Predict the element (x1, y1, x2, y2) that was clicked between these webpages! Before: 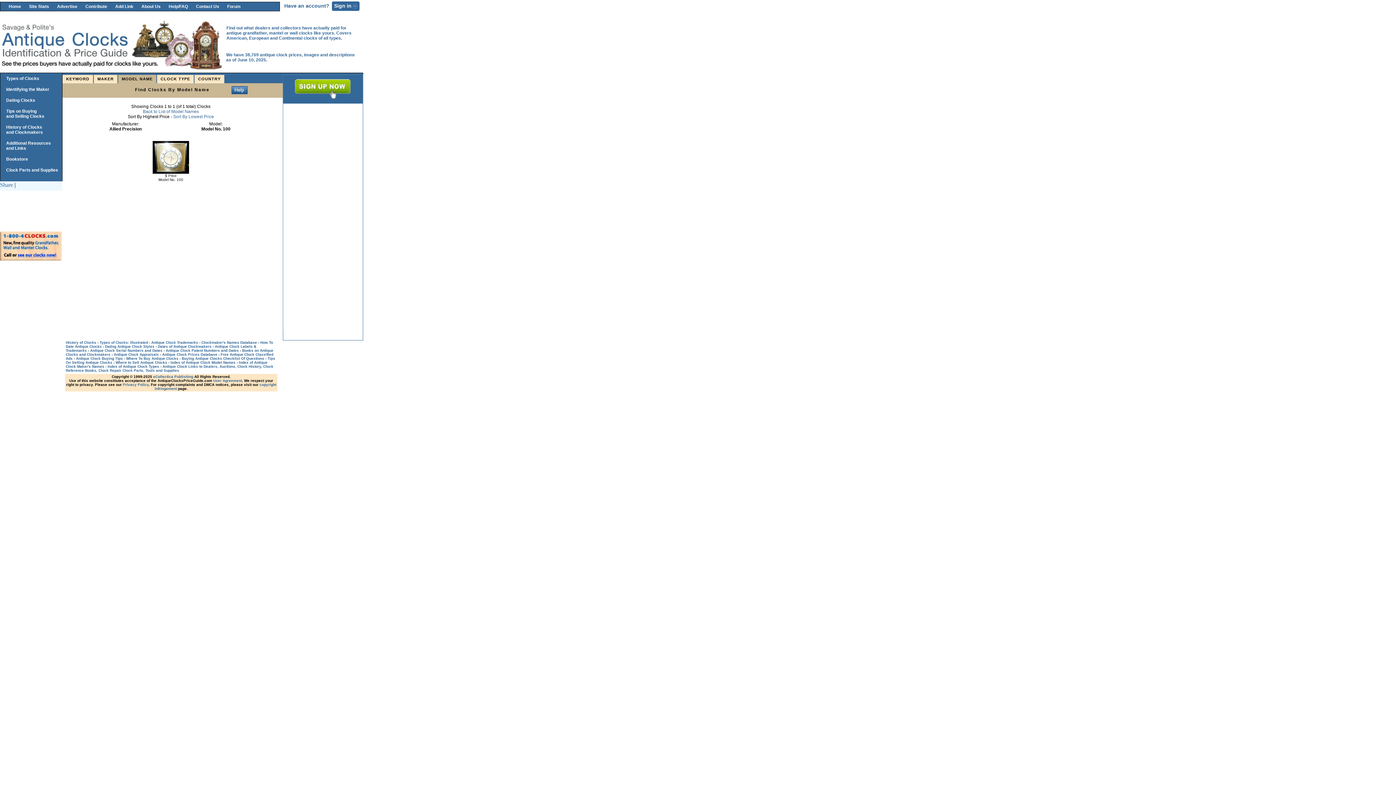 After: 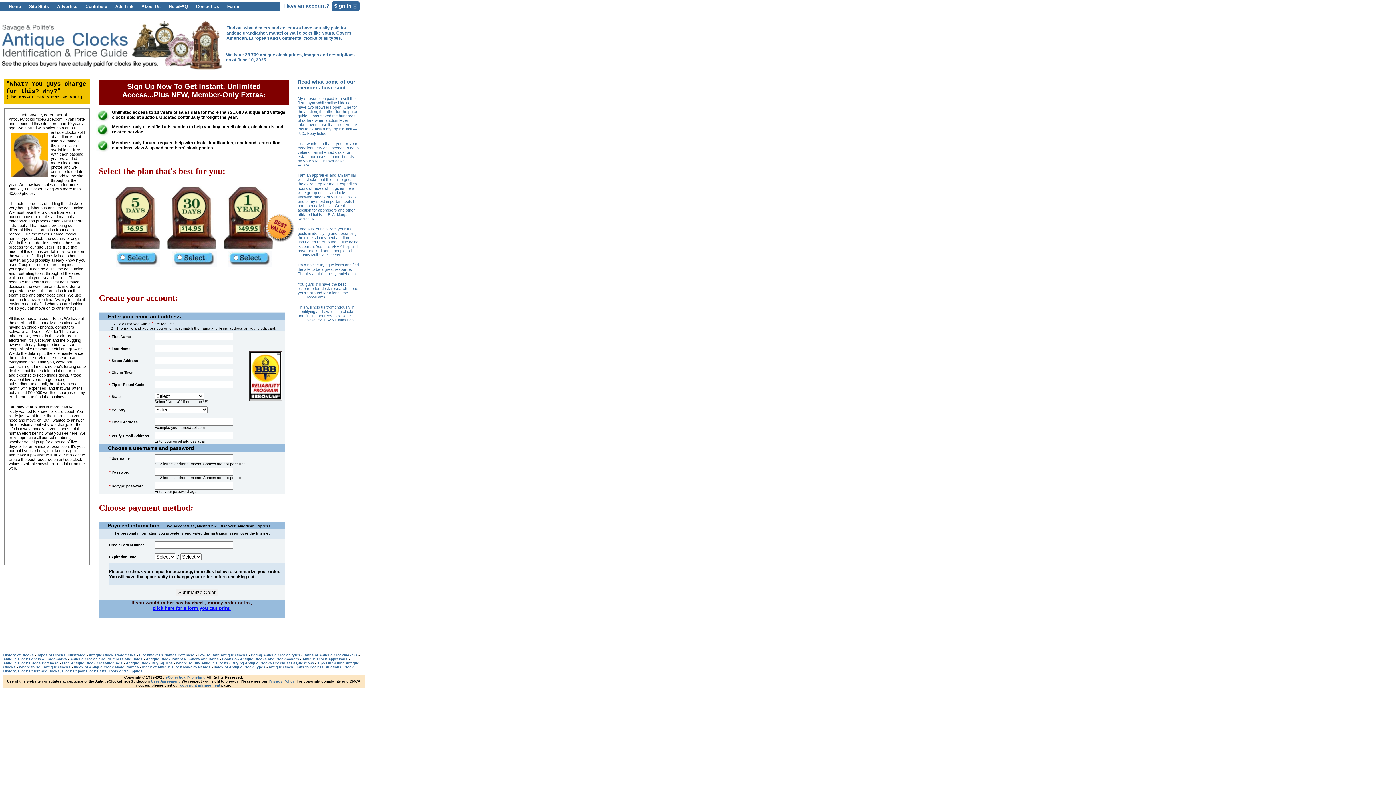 Action: bbox: (294, 94, 352, 100)